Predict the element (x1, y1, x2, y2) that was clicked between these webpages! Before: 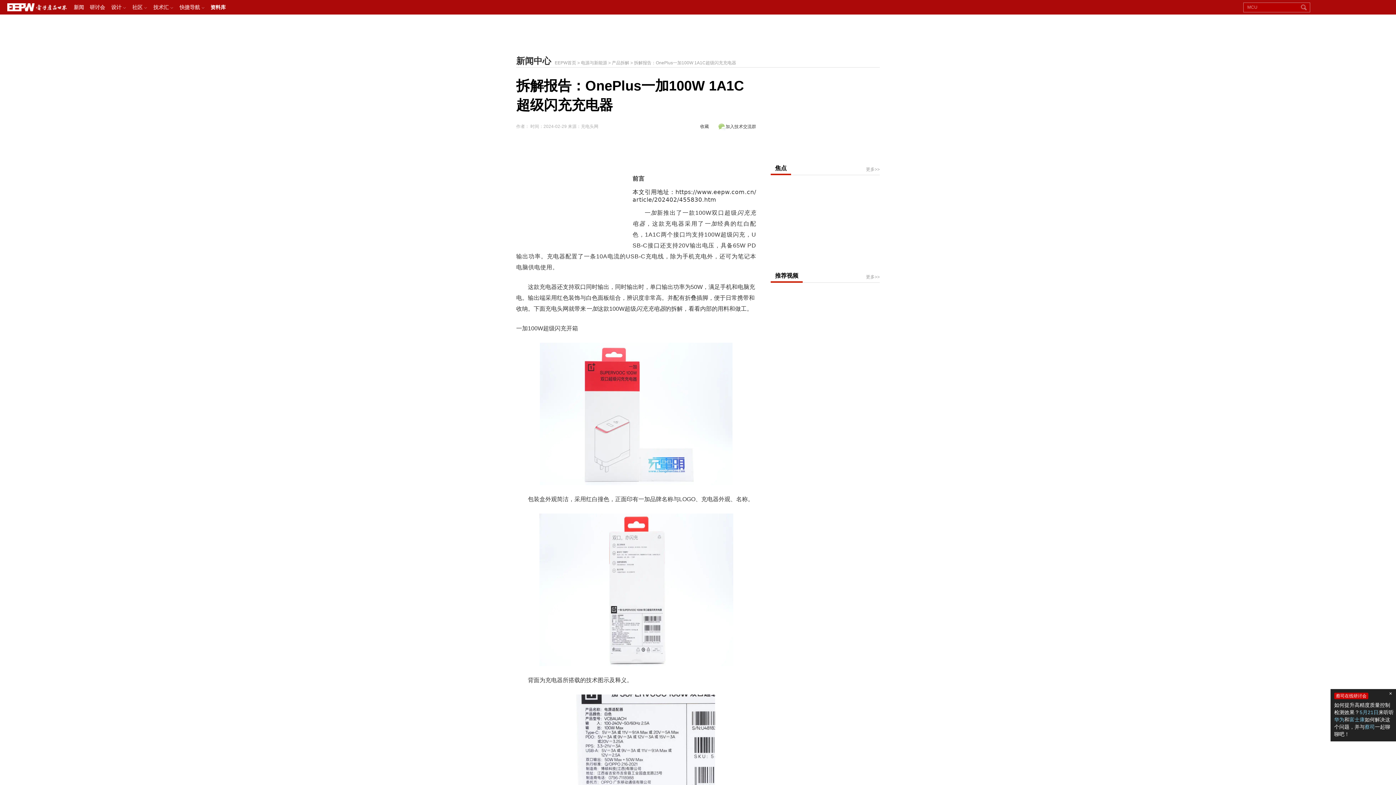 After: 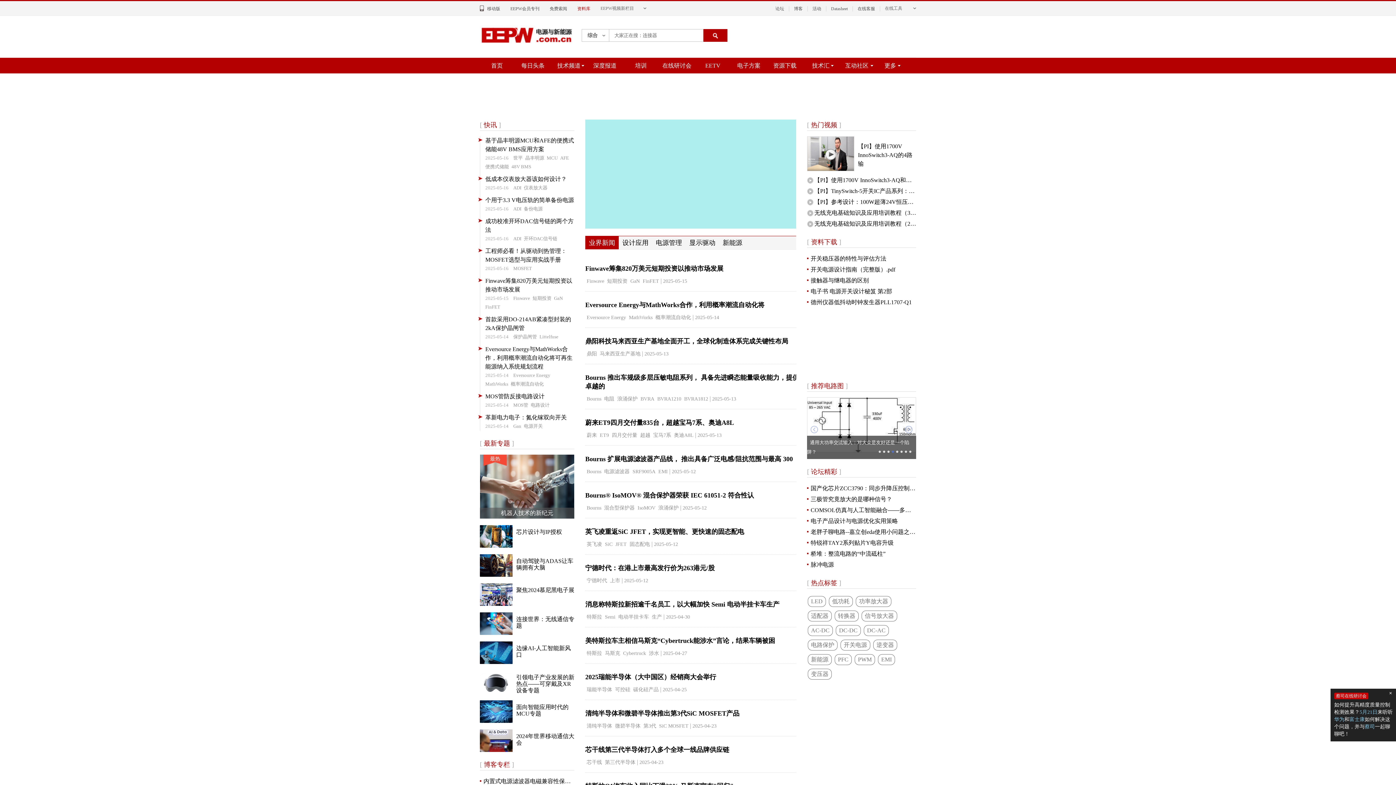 Action: bbox: (581, 60, 607, 65) label: 电源与新能源